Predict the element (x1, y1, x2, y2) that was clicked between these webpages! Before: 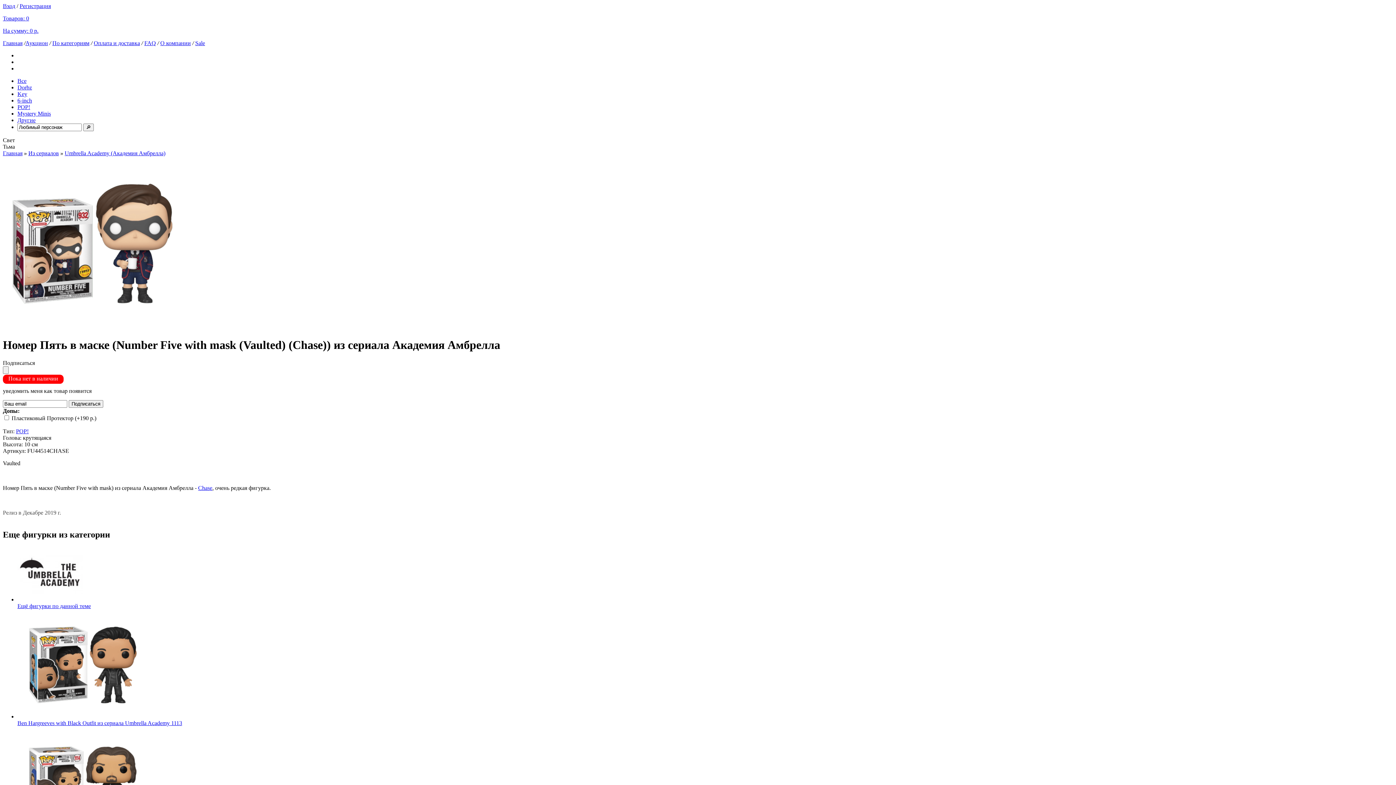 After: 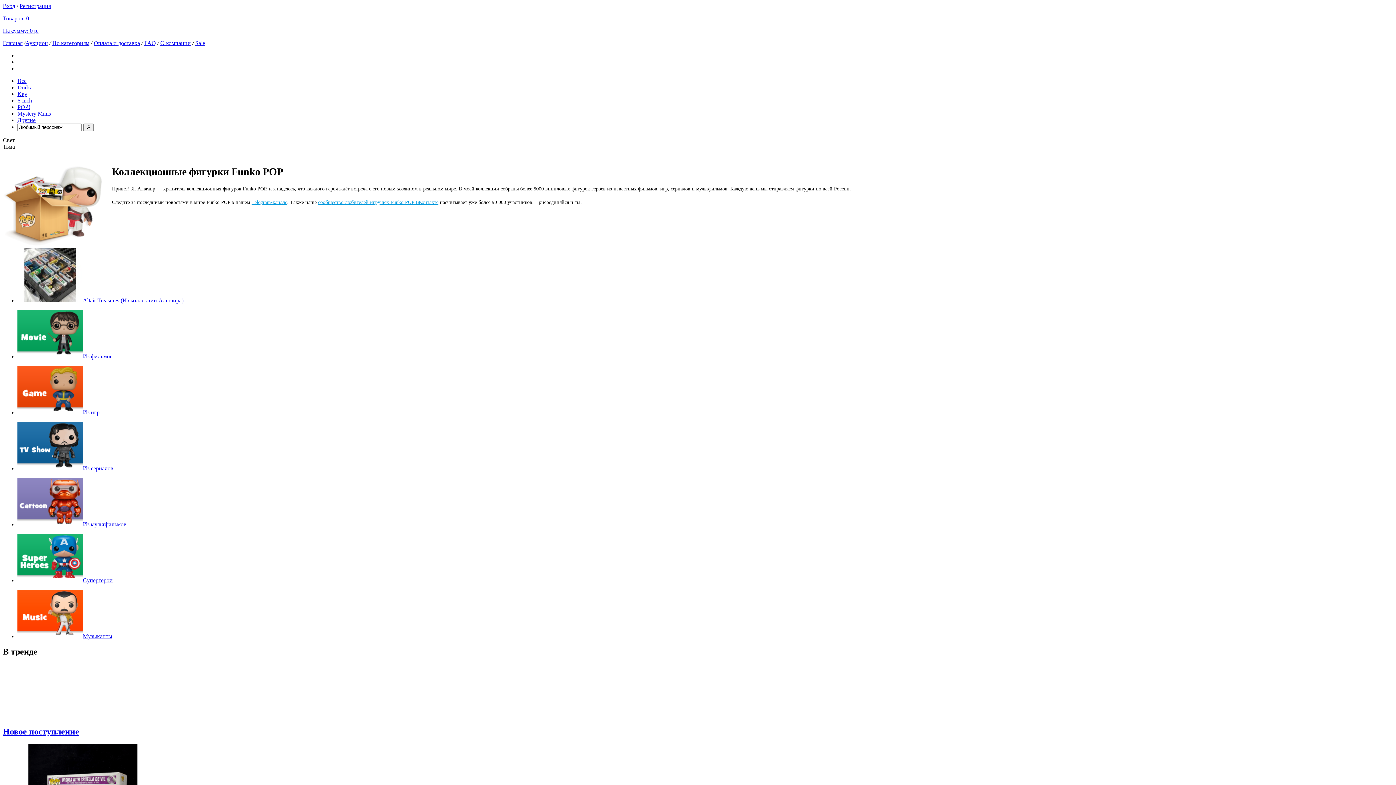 Action: label: Главная bbox: (2, 150, 22, 156)